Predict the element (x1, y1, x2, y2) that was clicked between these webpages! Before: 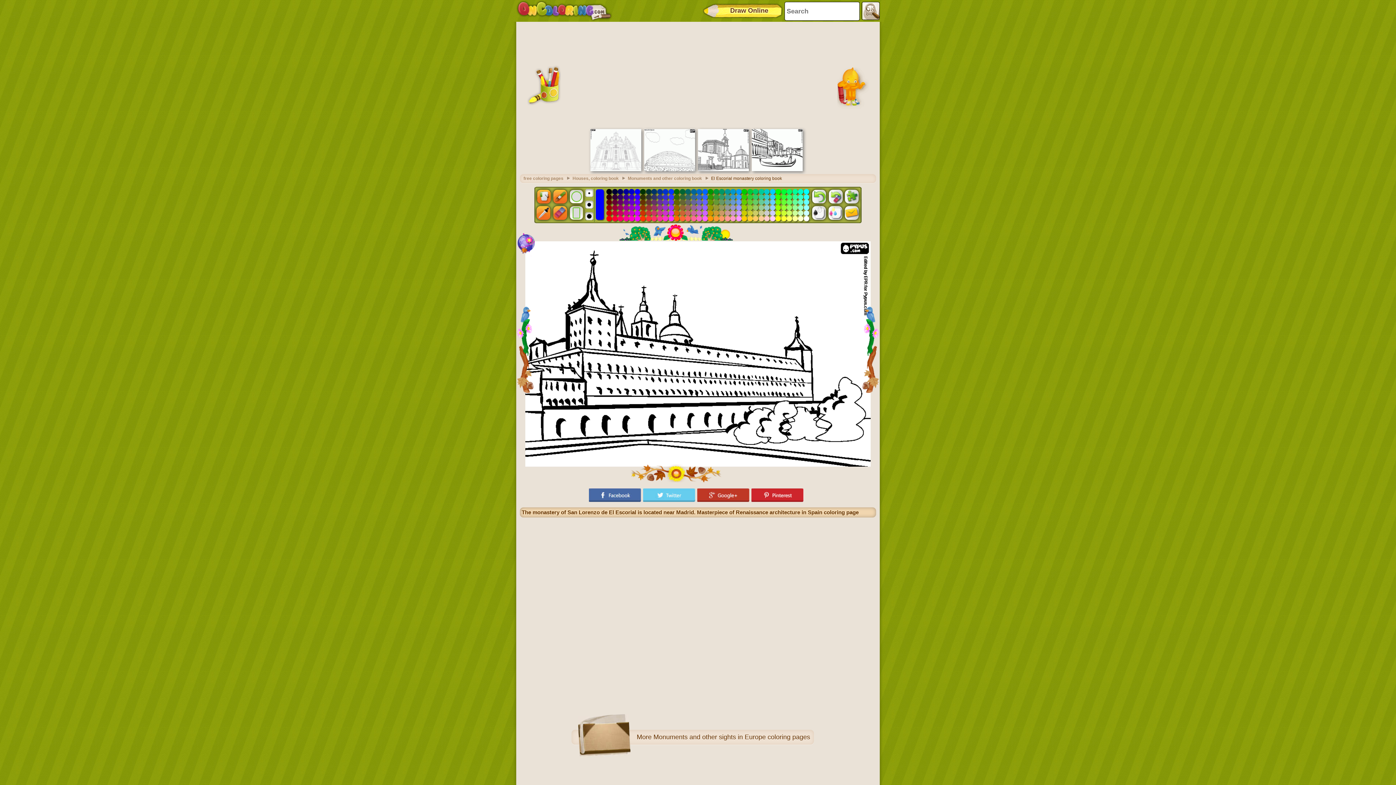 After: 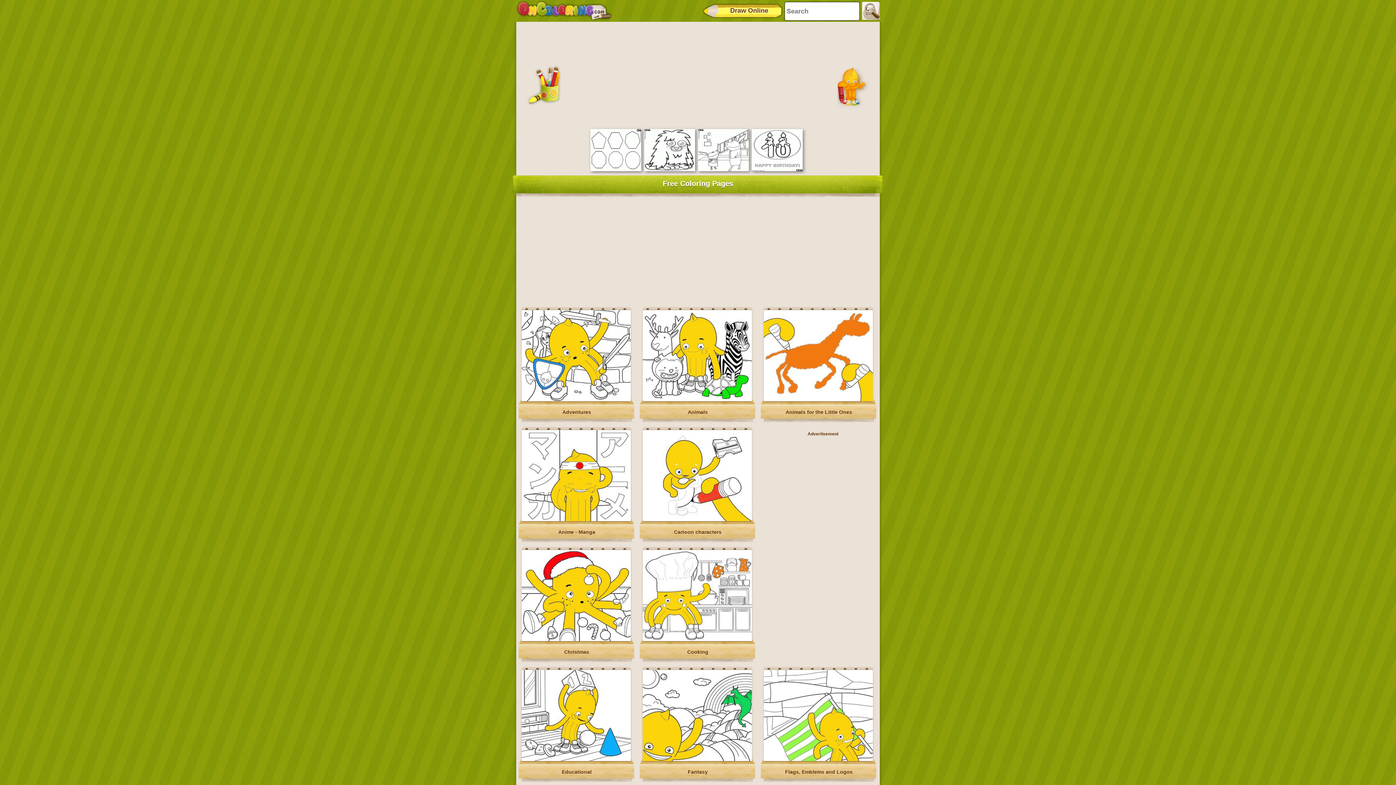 Action: bbox: (516, 0, 612, 21)